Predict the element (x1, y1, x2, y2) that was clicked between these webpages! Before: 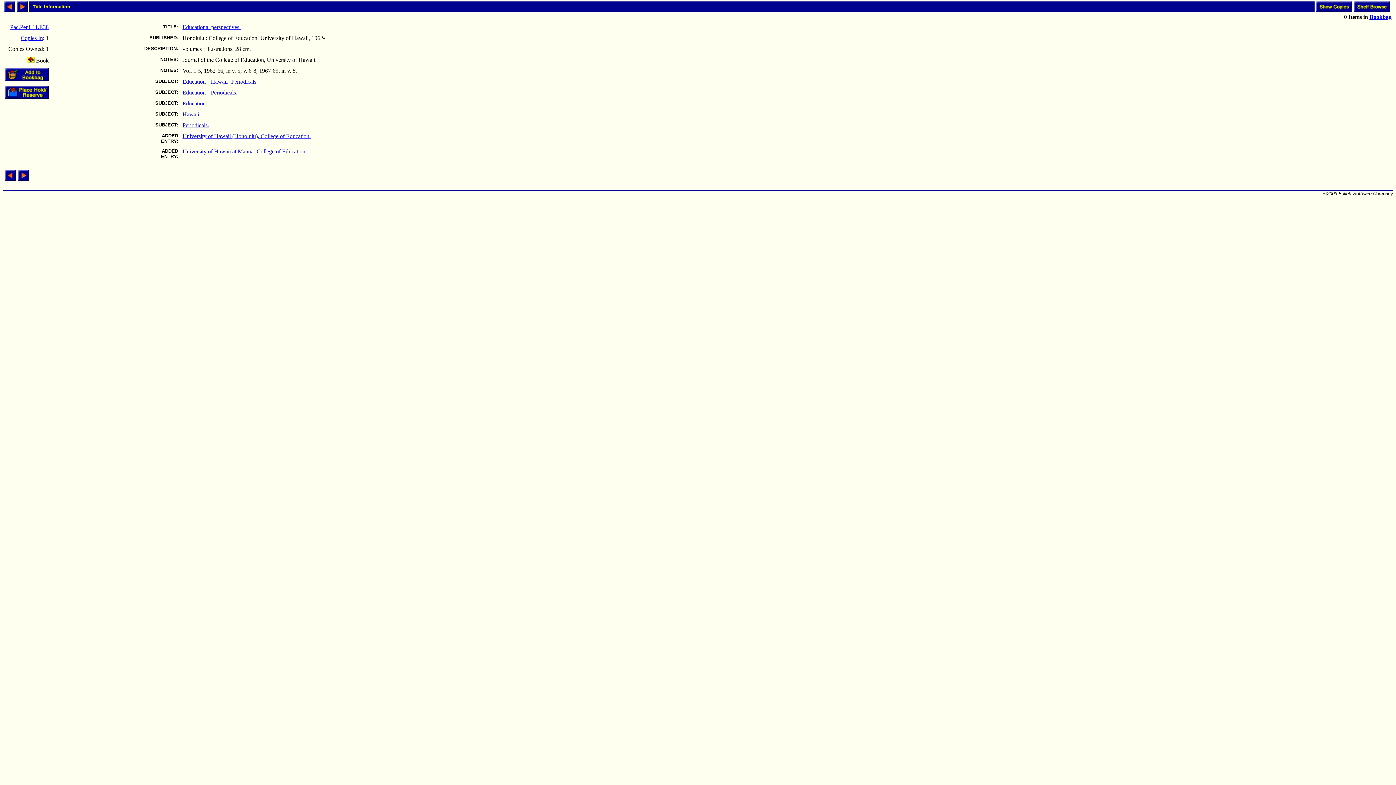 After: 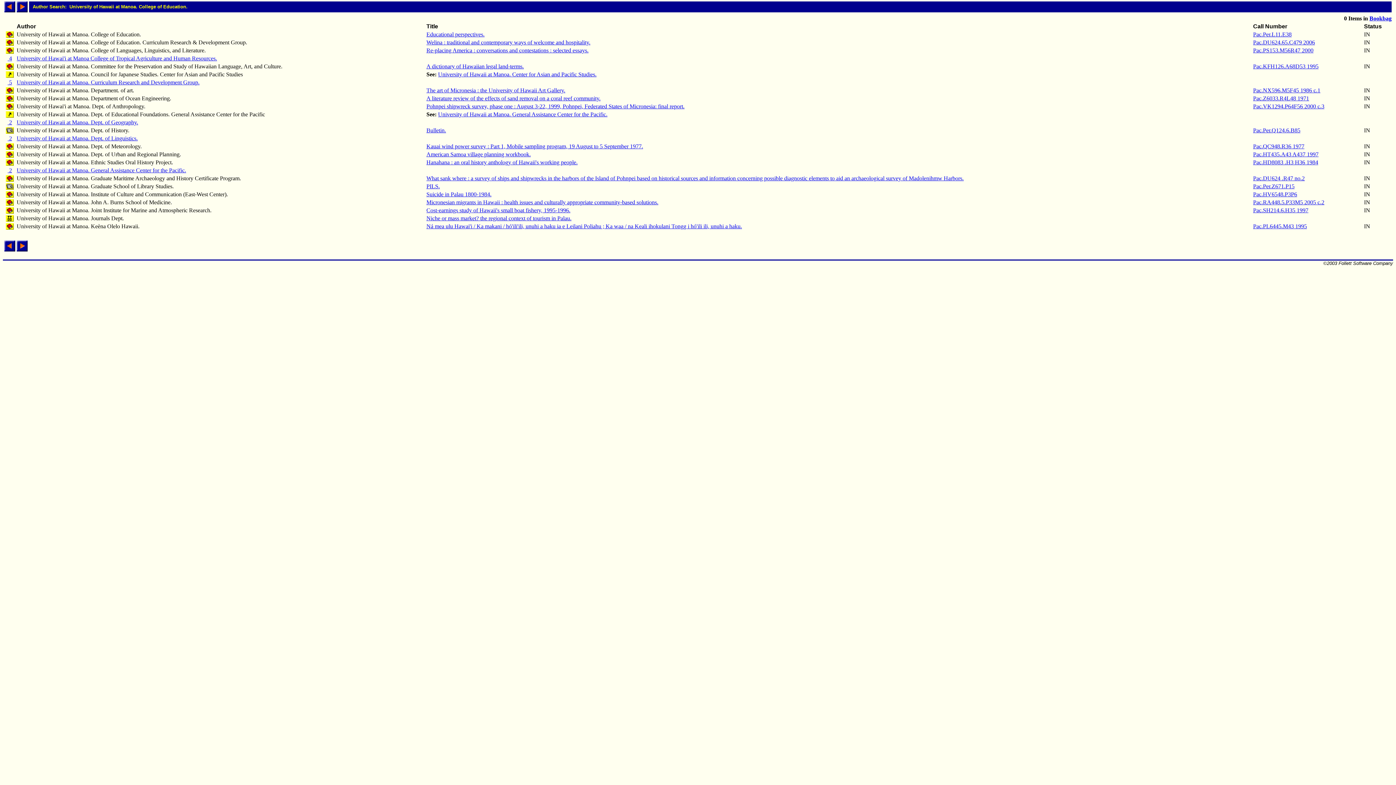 Action: label: University of Hawaii at Manoa. College of Education. bbox: (182, 148, 306, 154)